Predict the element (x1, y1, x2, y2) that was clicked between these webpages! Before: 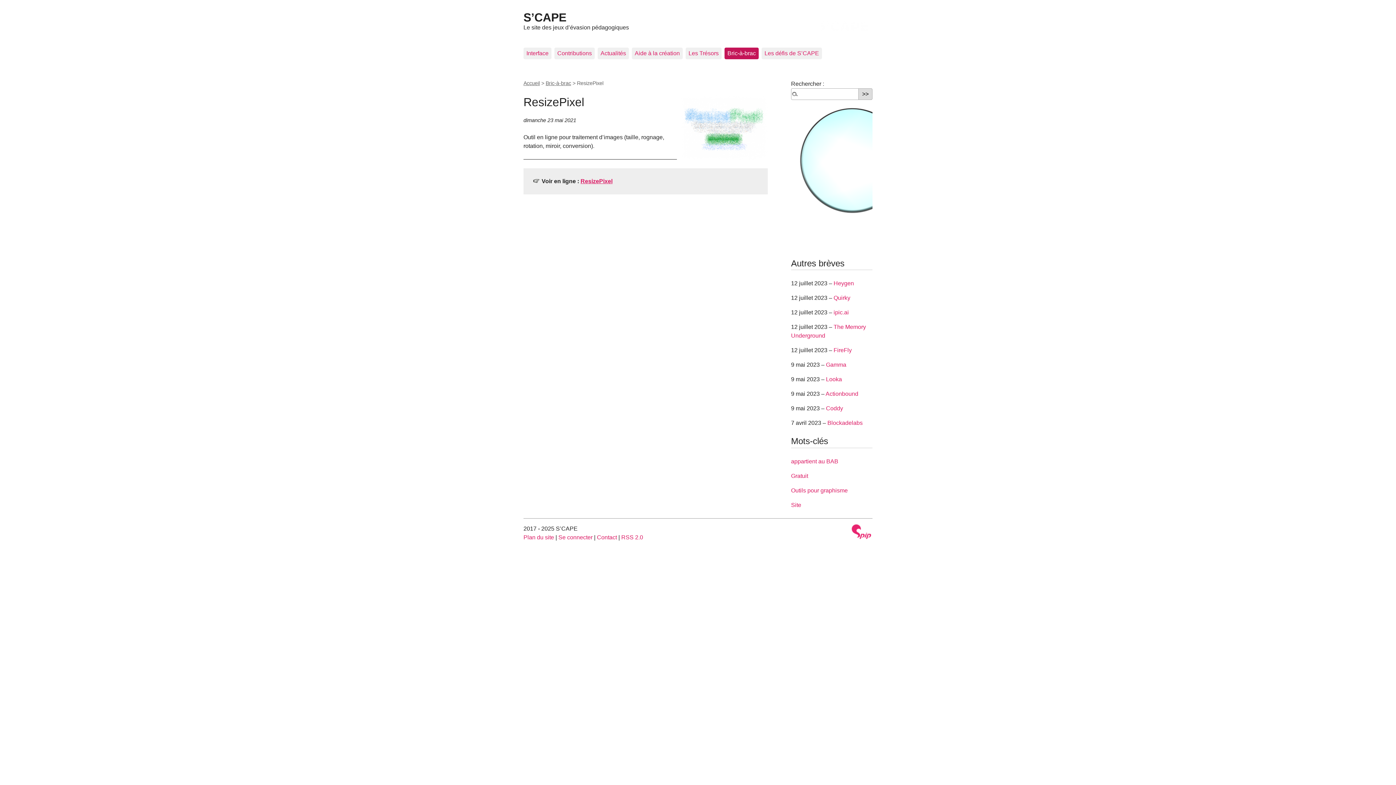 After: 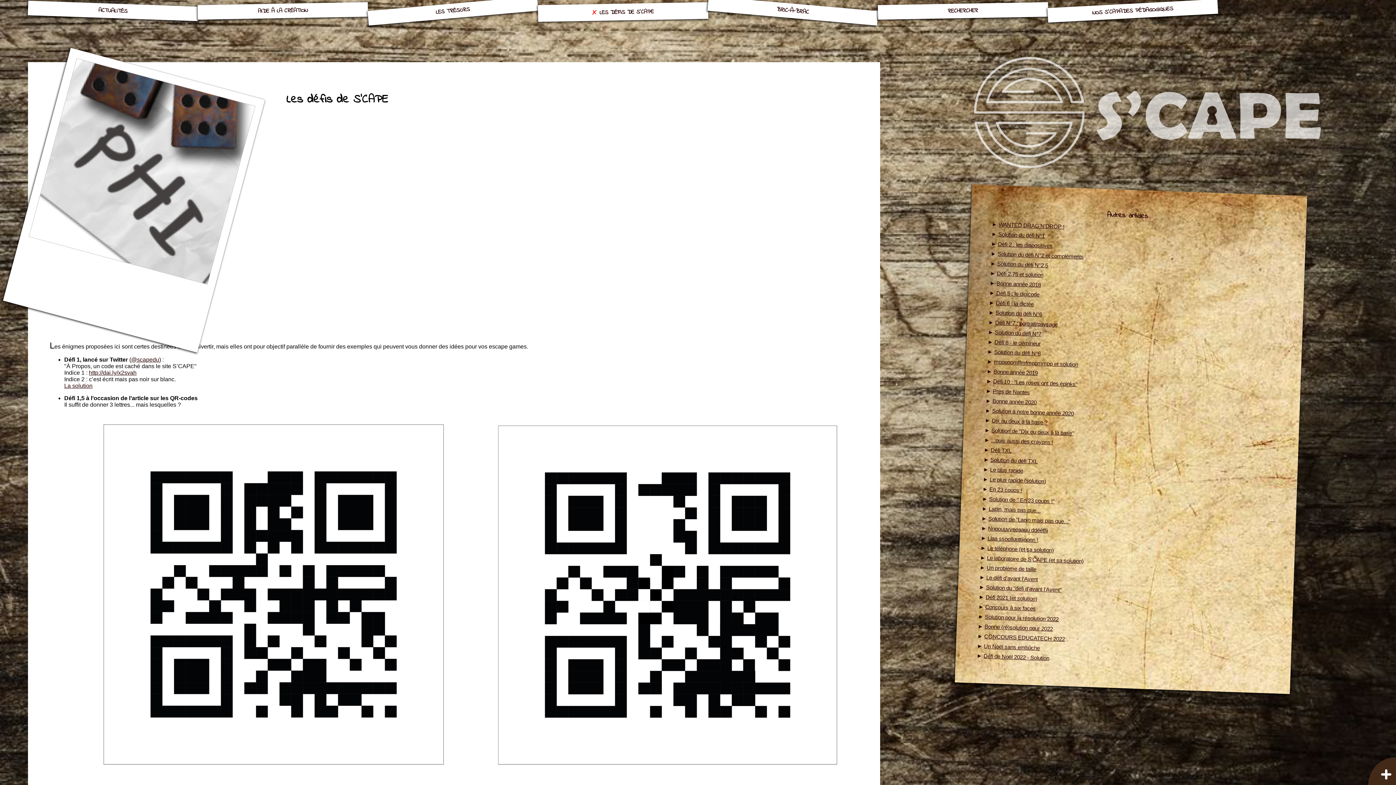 Action: bbox: (761, 47, 822, 59) label: Les défis de S’CAPE